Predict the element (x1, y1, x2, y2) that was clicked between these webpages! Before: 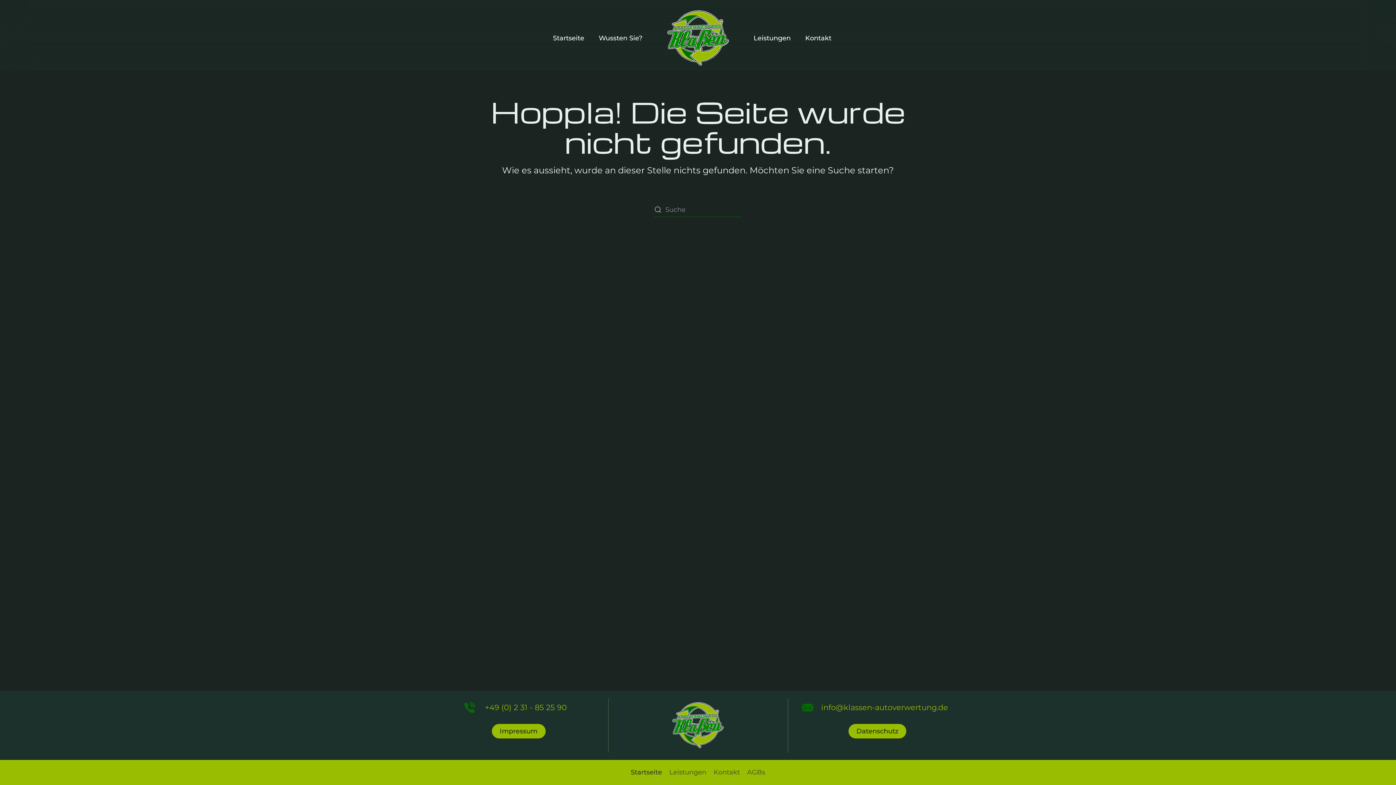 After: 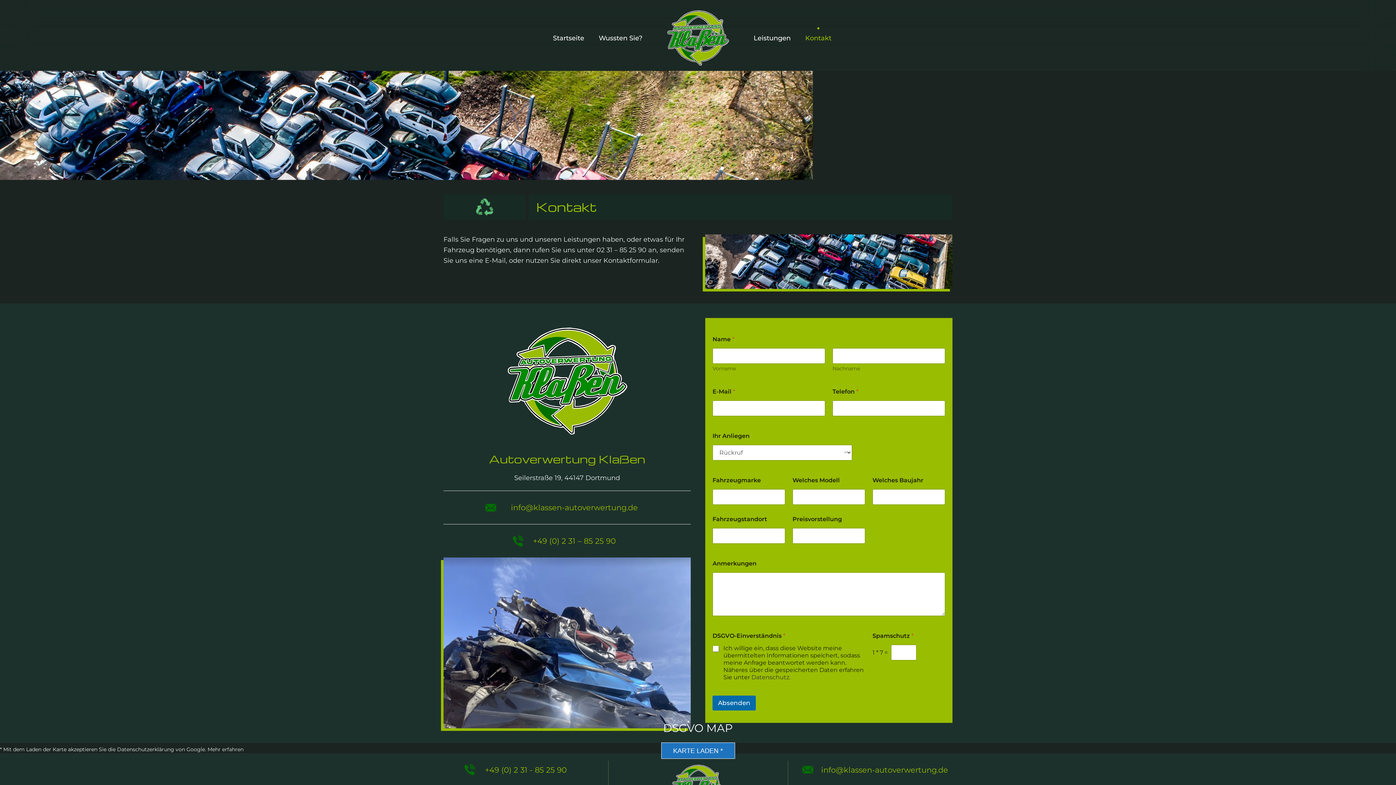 Action: label: Kontakt bbox: (798, 5, 838, 70)